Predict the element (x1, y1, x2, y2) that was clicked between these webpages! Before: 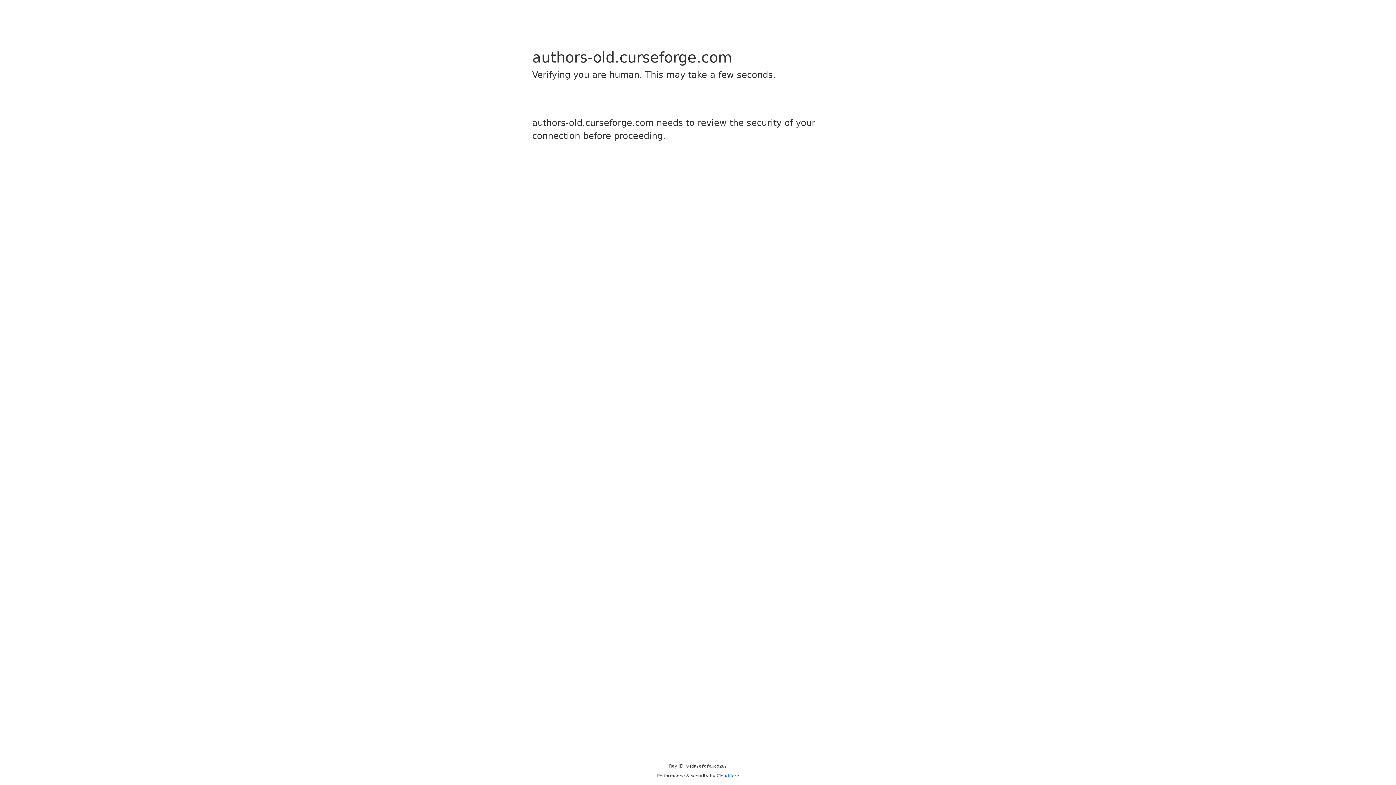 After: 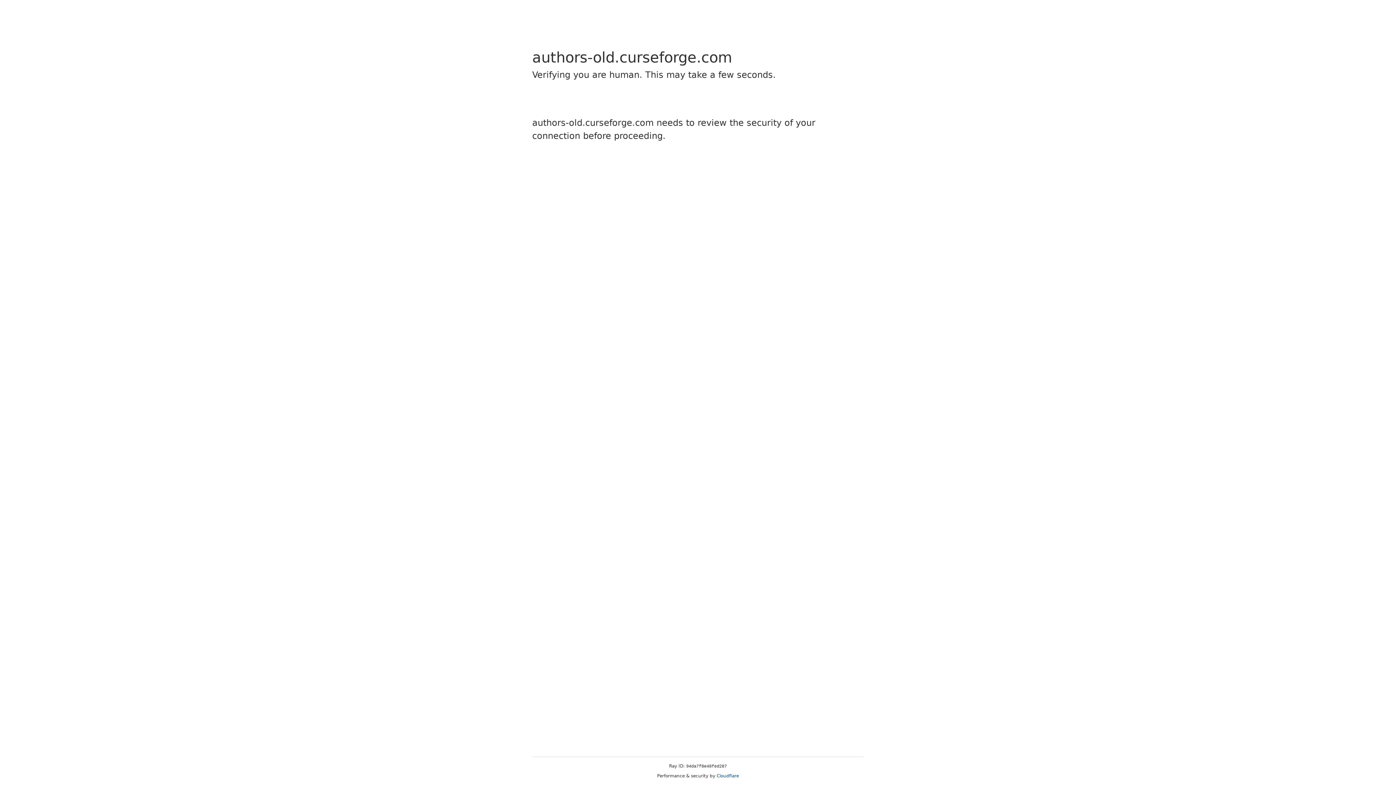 Action: bbox: (716, 773, 739, 778) label: Cloudflare